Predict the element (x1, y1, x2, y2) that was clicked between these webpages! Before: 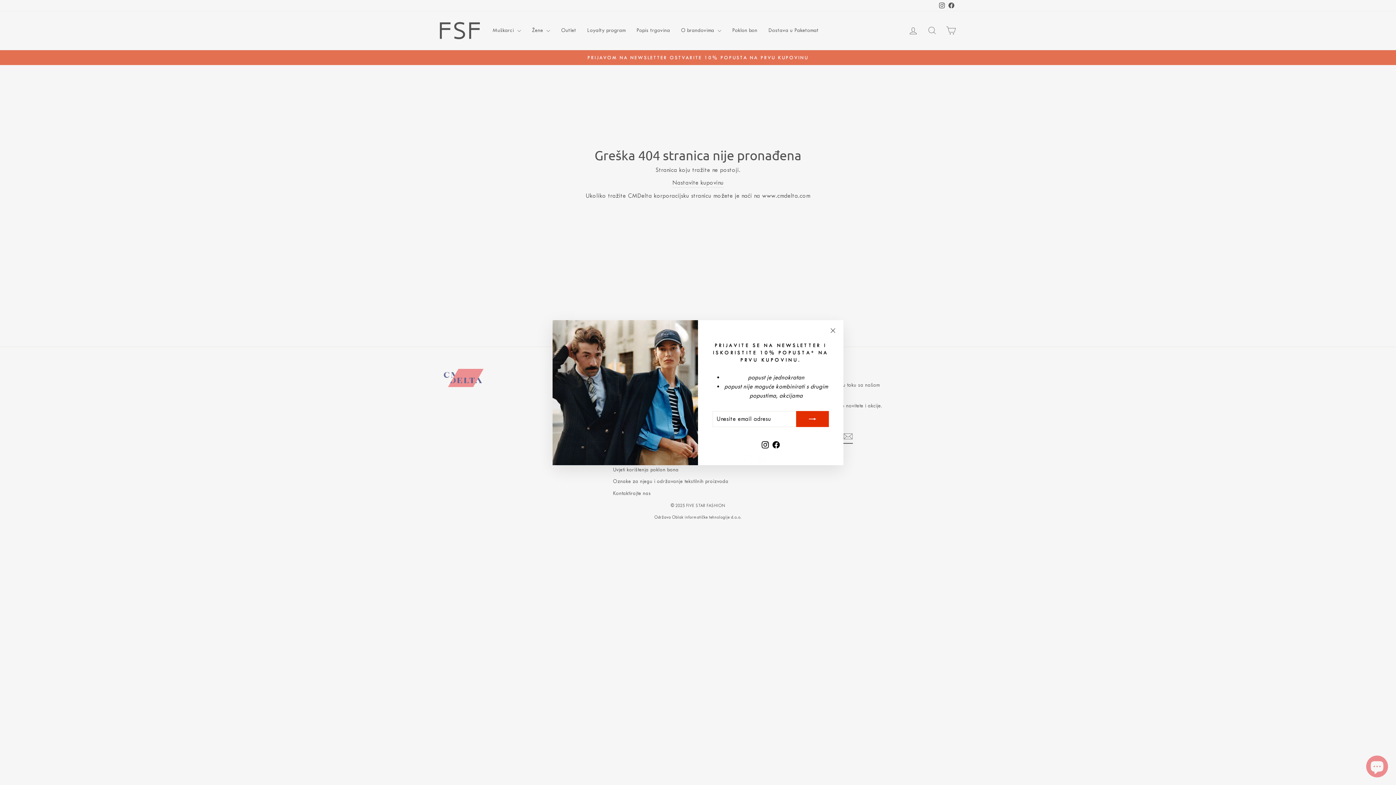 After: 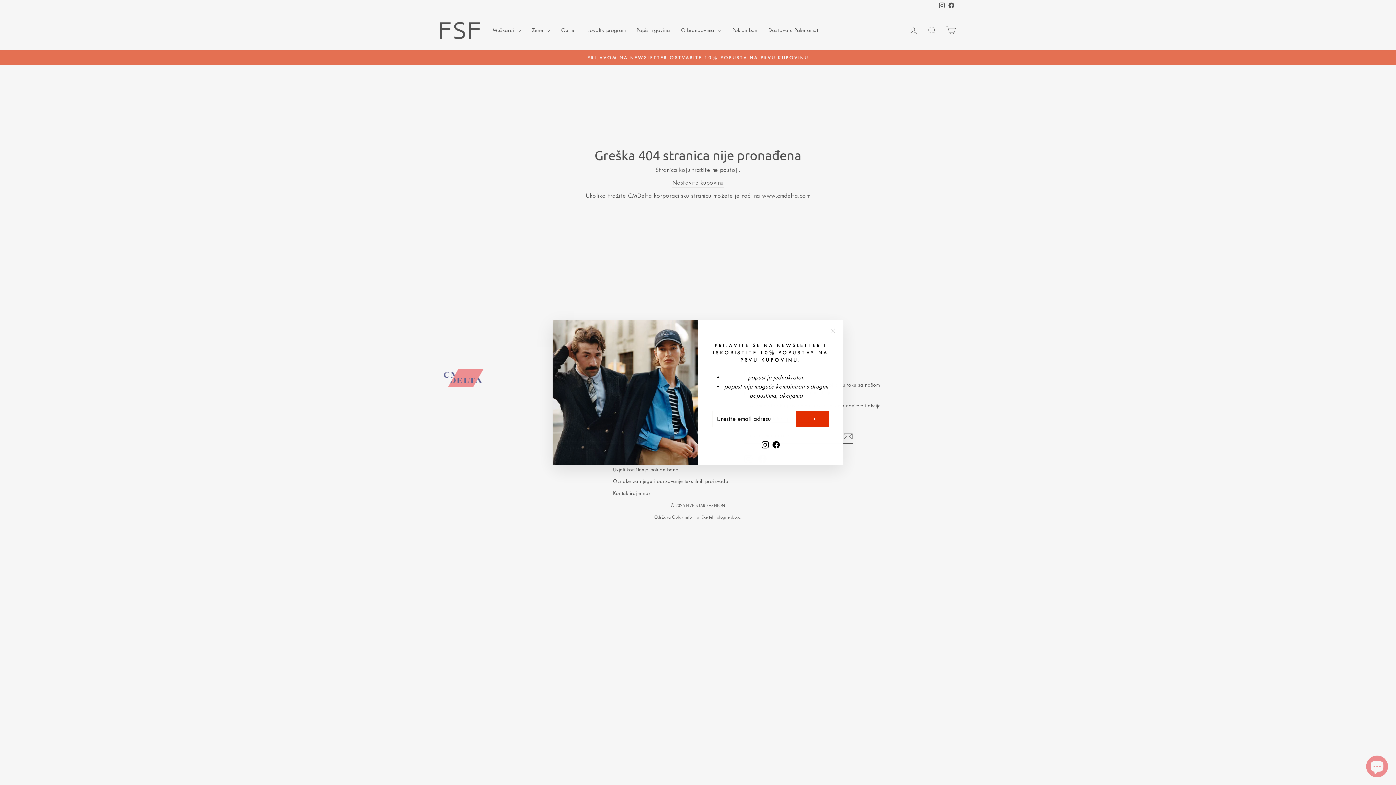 Action: bbox: (760, 438, 770, 450) label: Instagram